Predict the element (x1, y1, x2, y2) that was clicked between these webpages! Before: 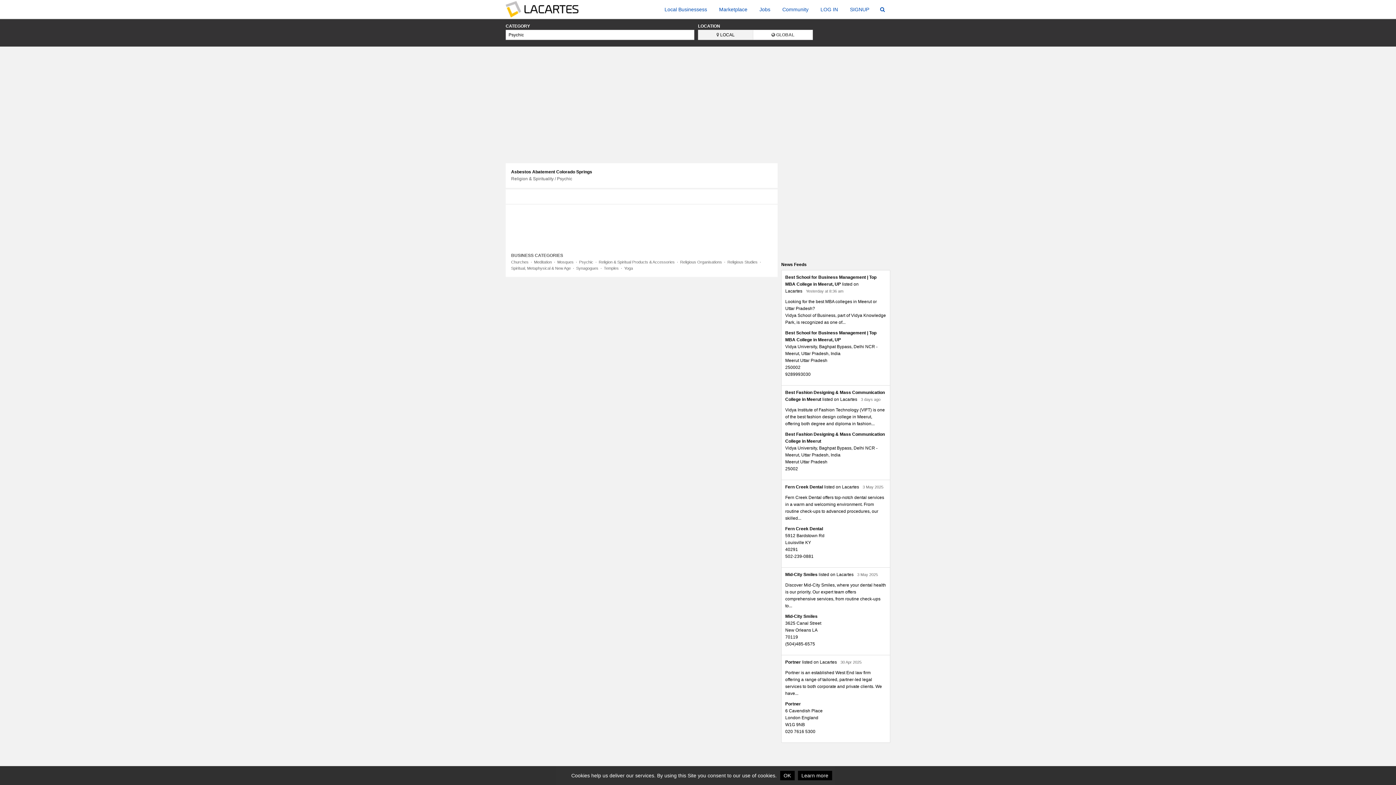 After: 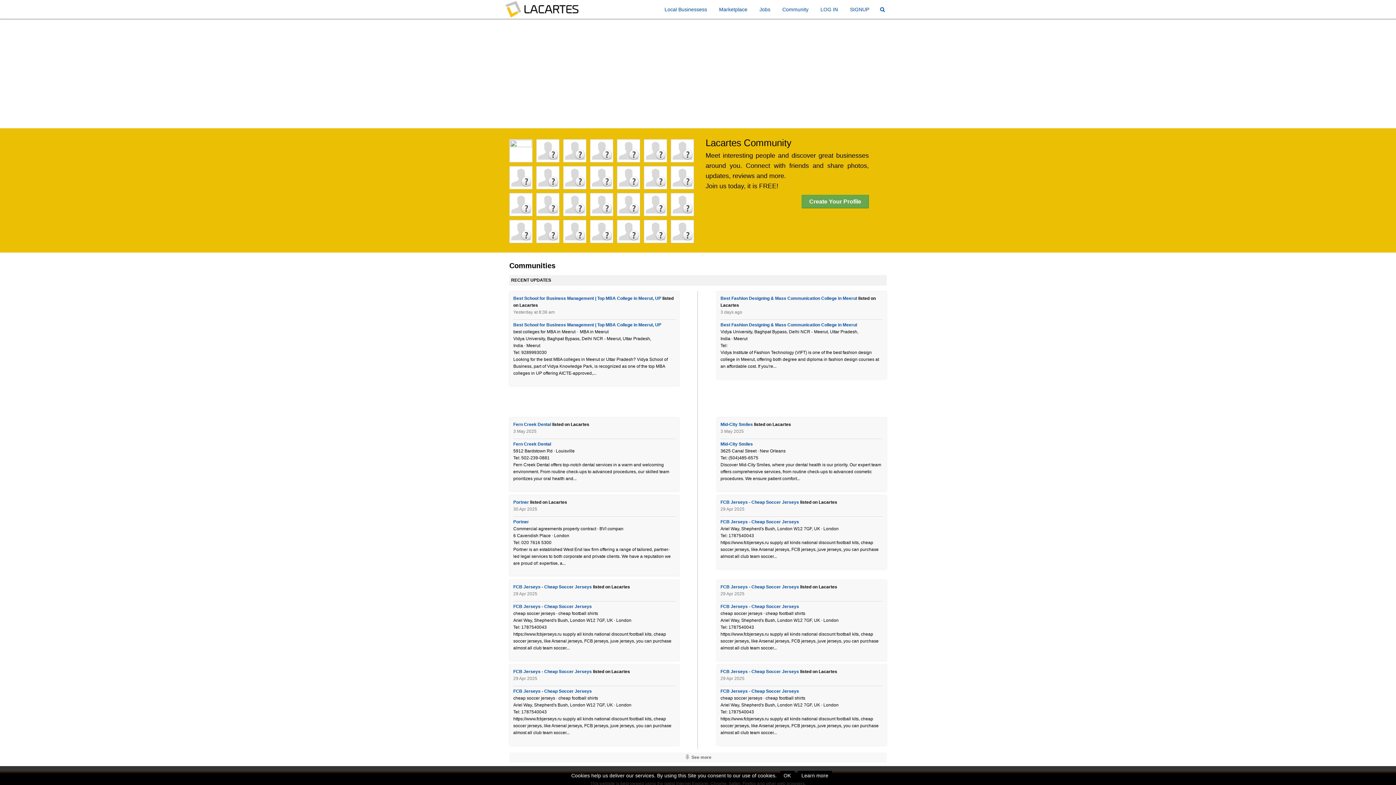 Action: bbox: (777, 0, 814, 18) label: Community